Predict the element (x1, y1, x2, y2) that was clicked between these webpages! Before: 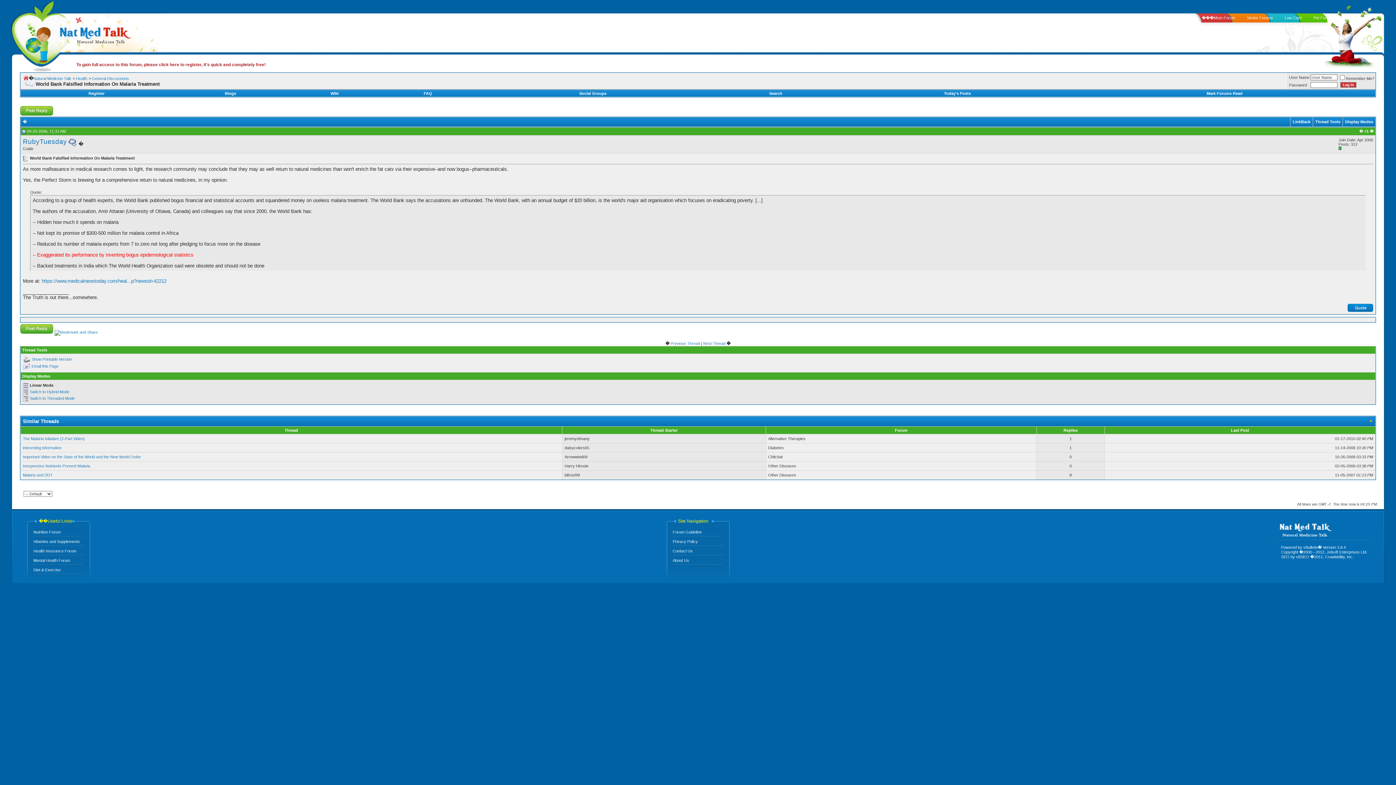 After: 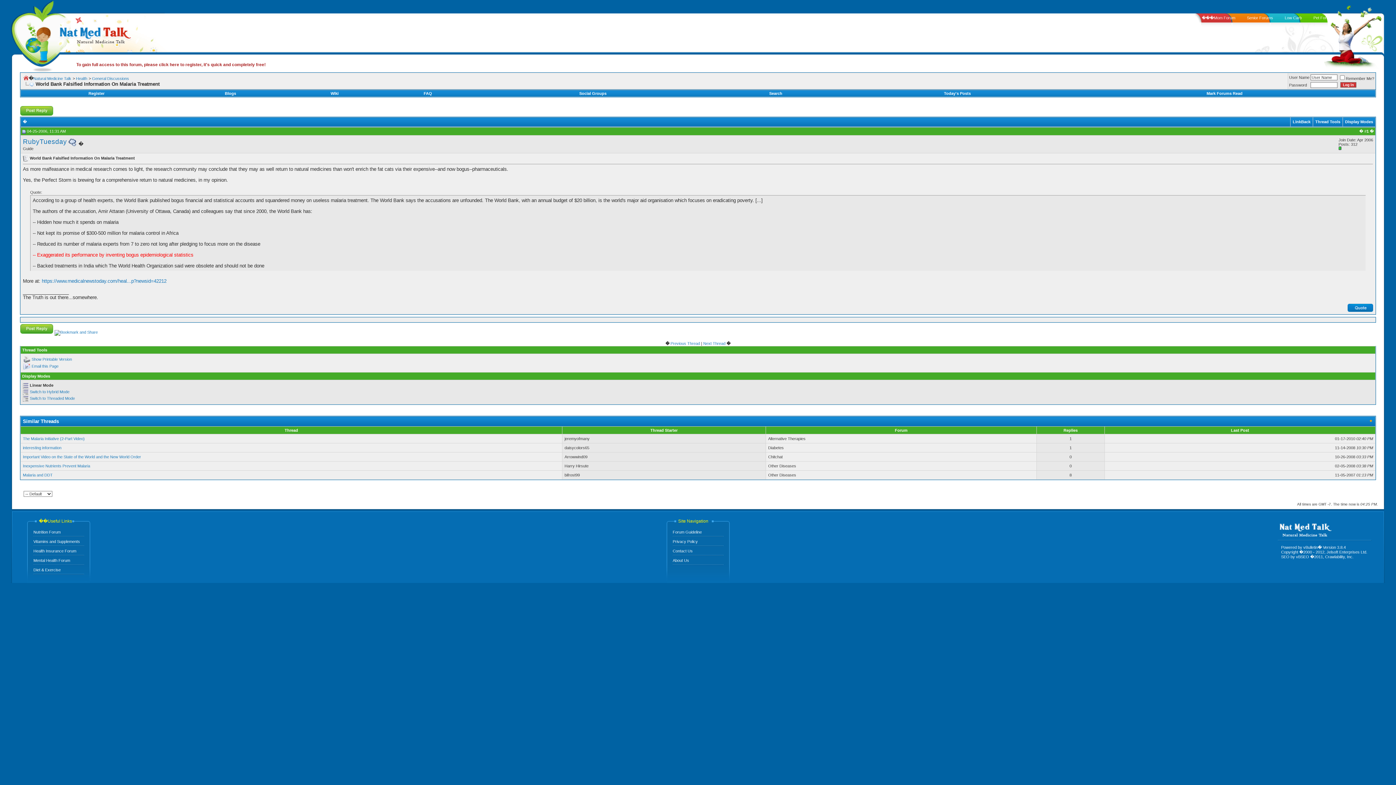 Action: label: ���Mom Forum bbox: (1196, 15, 1241, 20)